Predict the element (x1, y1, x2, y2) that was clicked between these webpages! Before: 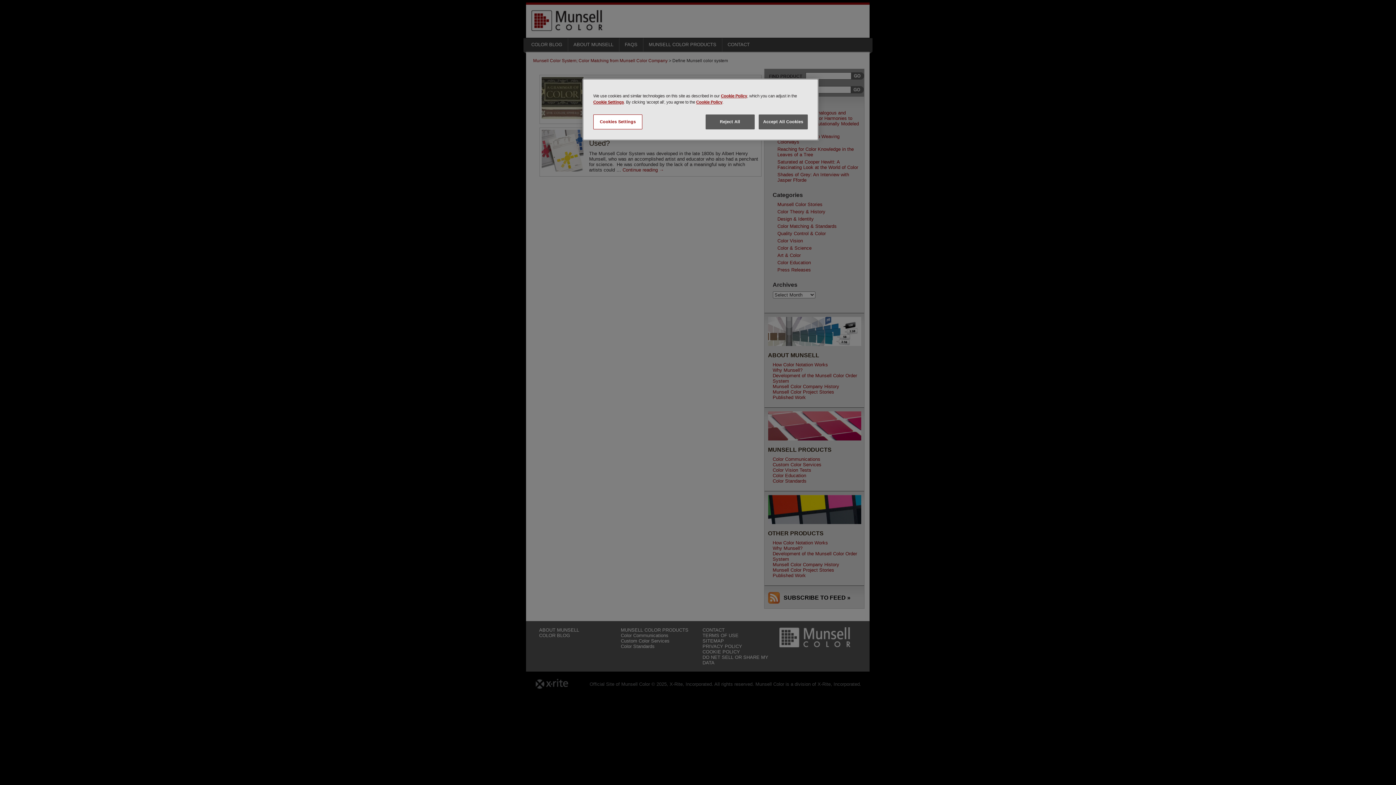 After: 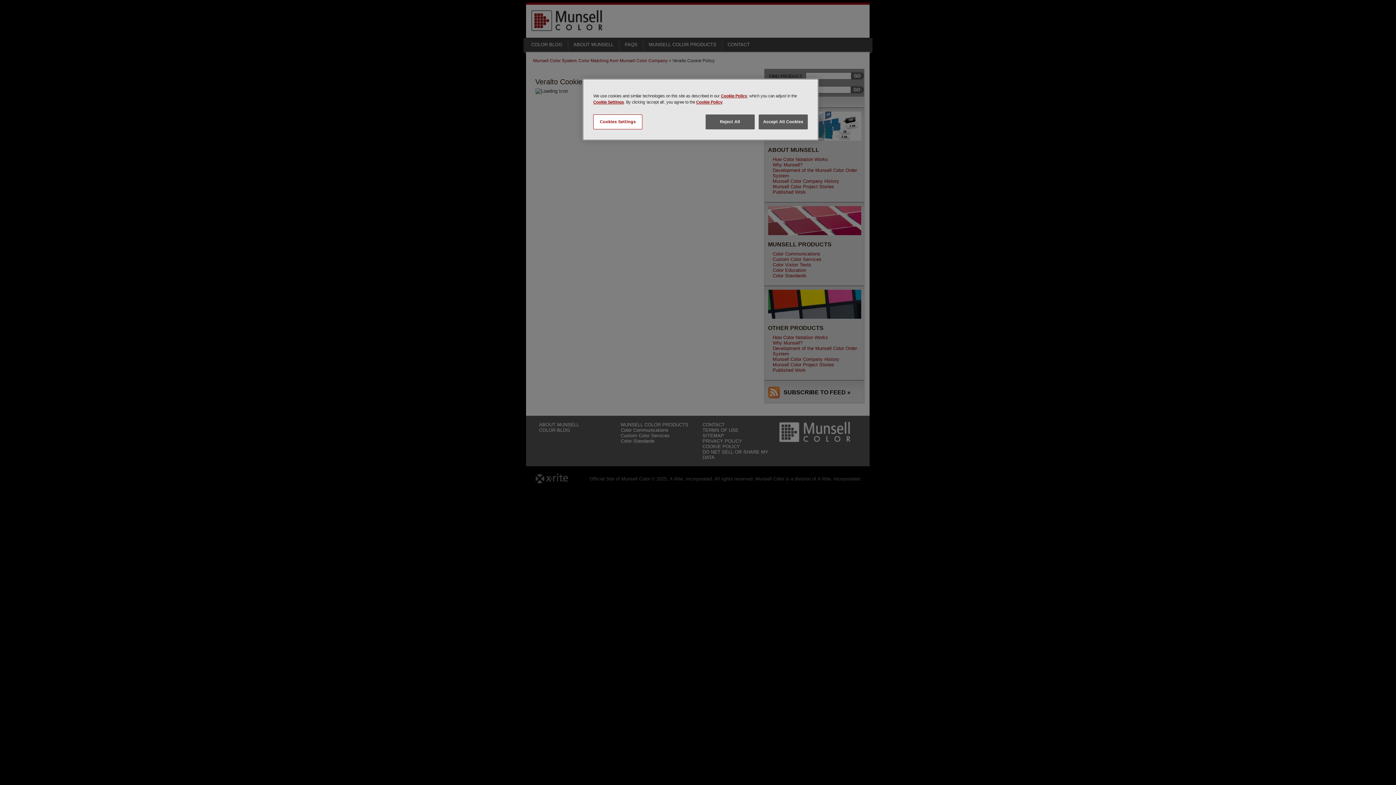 Action: label: Cookie Policy bbox: (721, 93, 747, 98)